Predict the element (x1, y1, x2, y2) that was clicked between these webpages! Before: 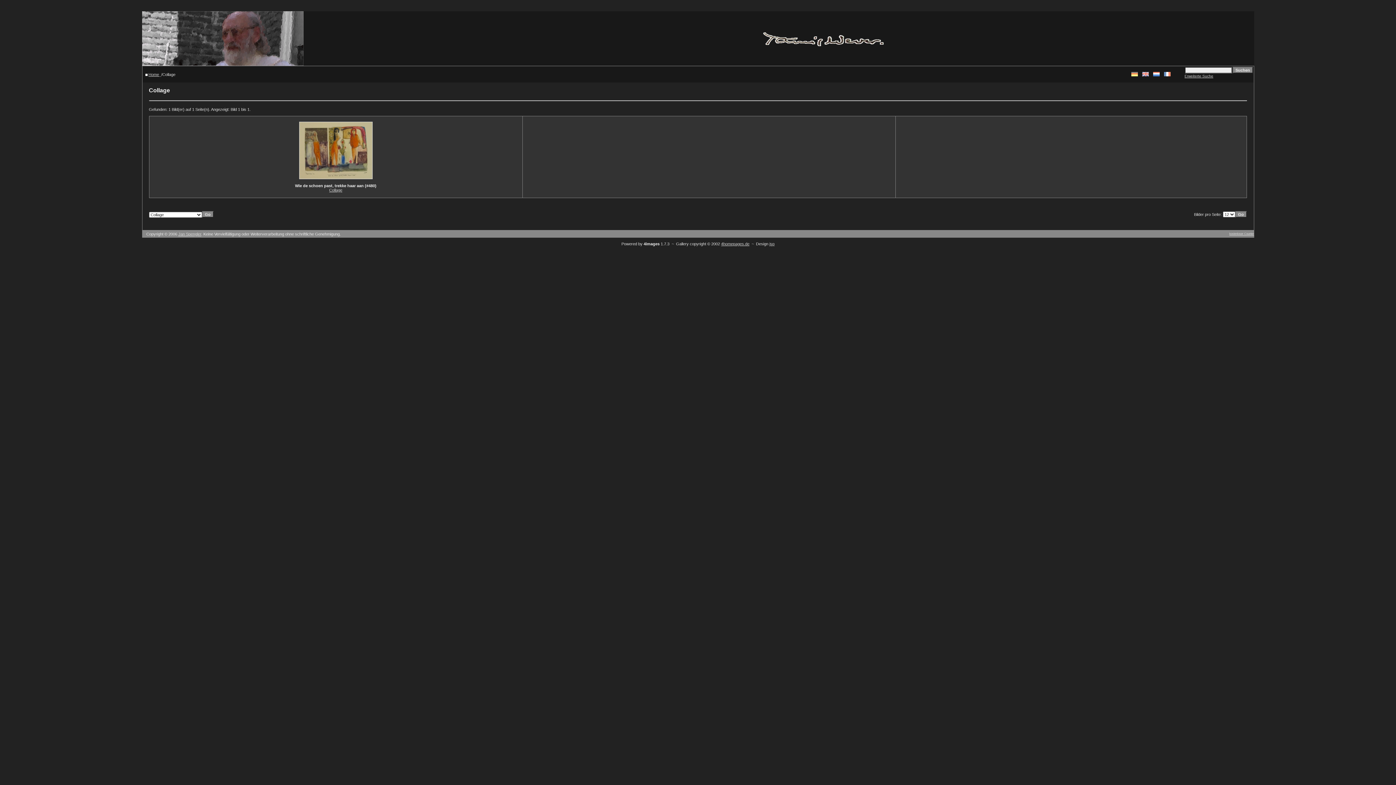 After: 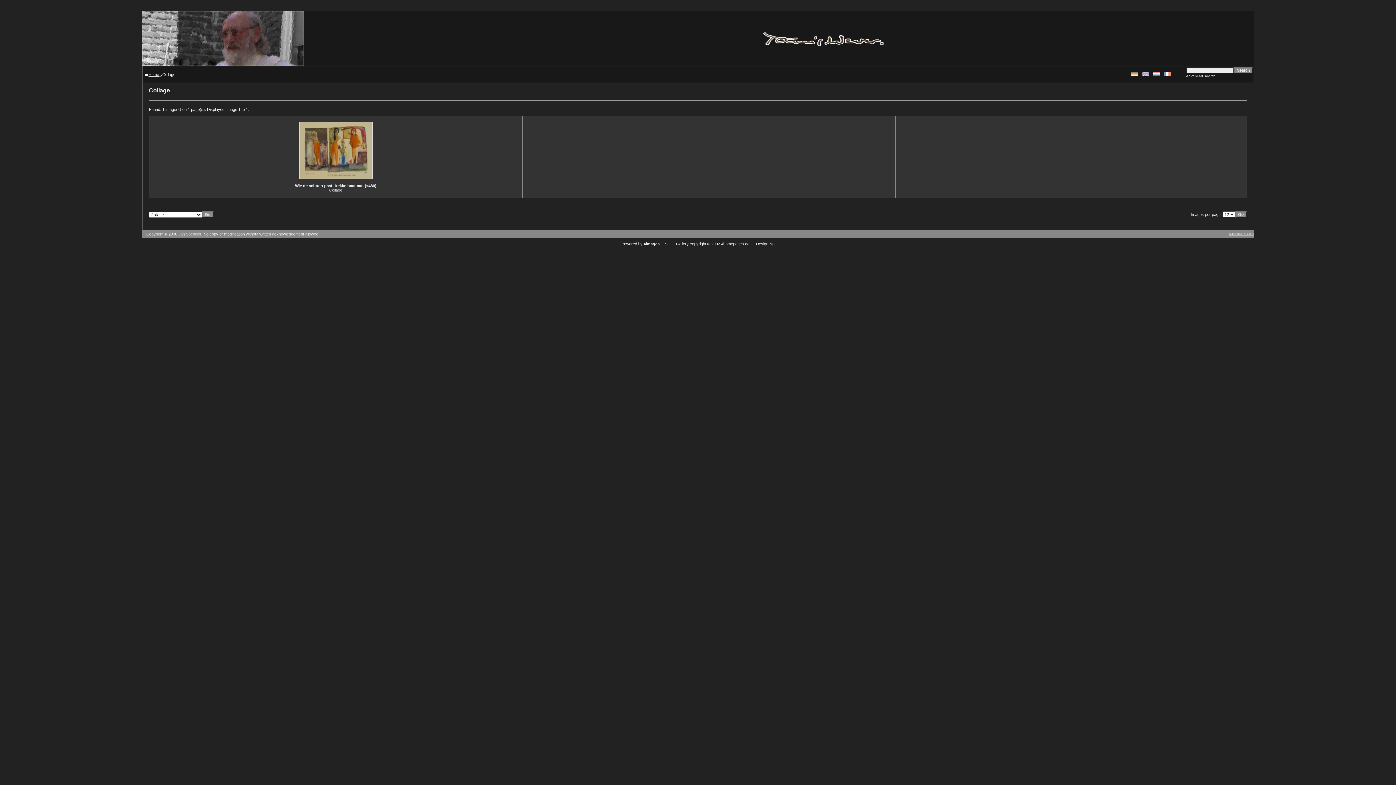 Action: bbox: (1142, 72, 1148, 77)